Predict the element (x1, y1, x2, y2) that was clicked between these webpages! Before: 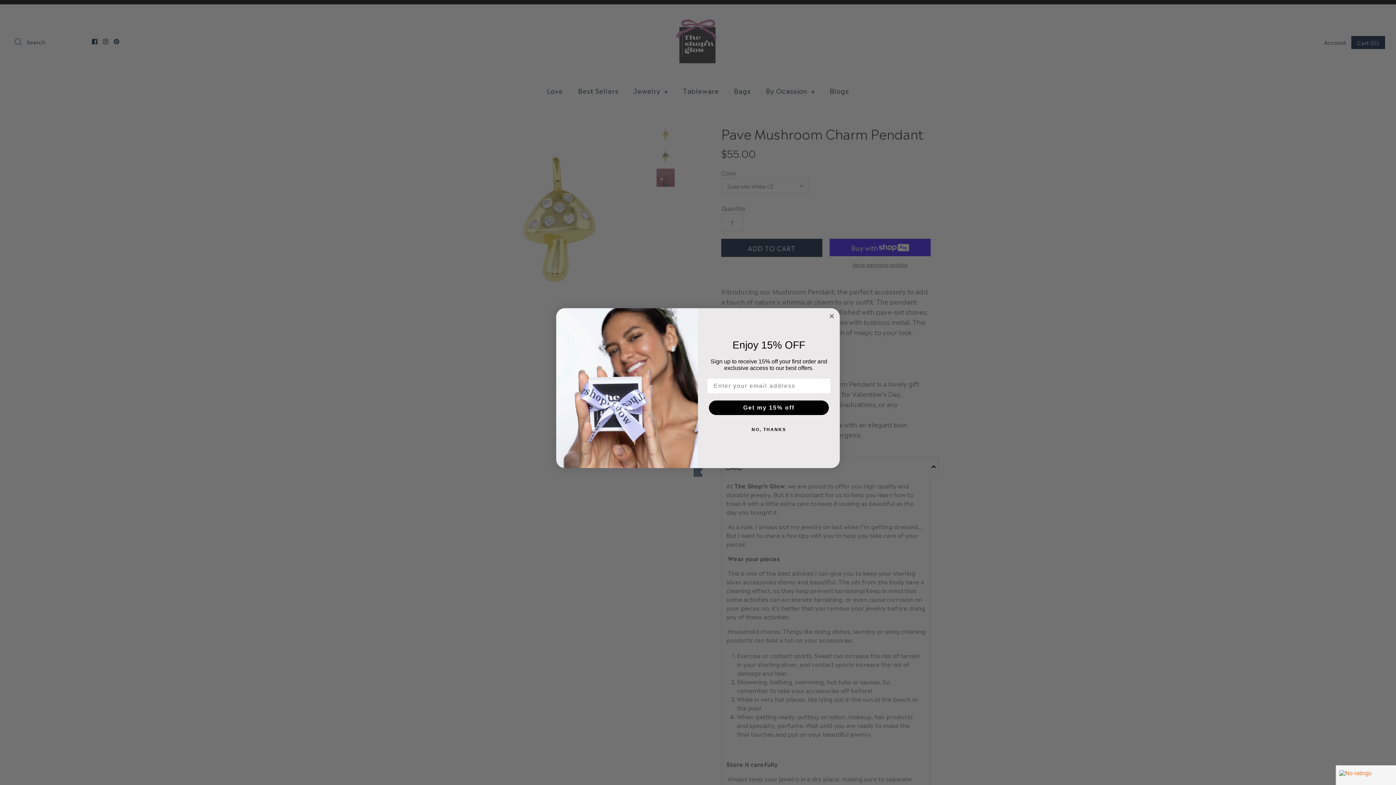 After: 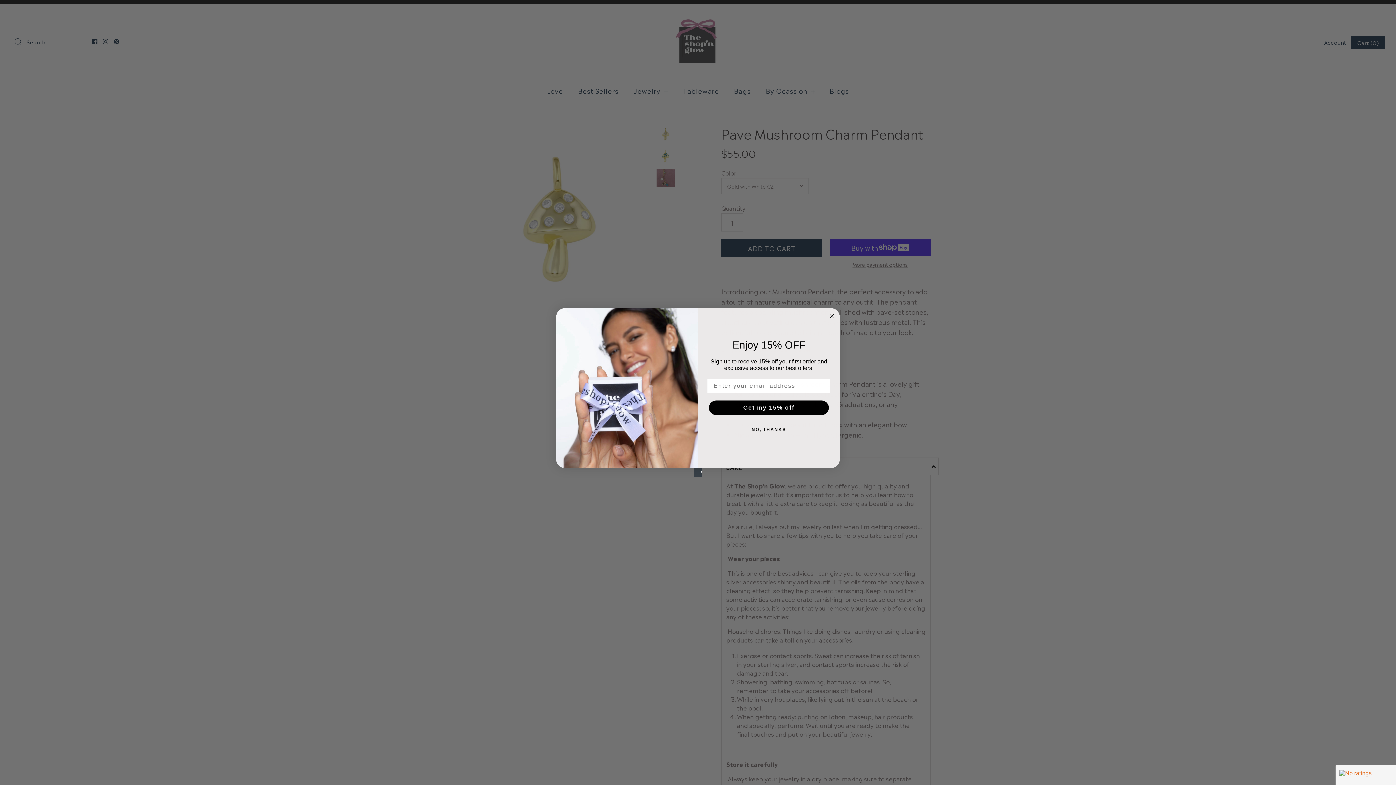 Action: label: Created with Klaviyo - opens in a new tab bbox: (693, 468, 702, 477)